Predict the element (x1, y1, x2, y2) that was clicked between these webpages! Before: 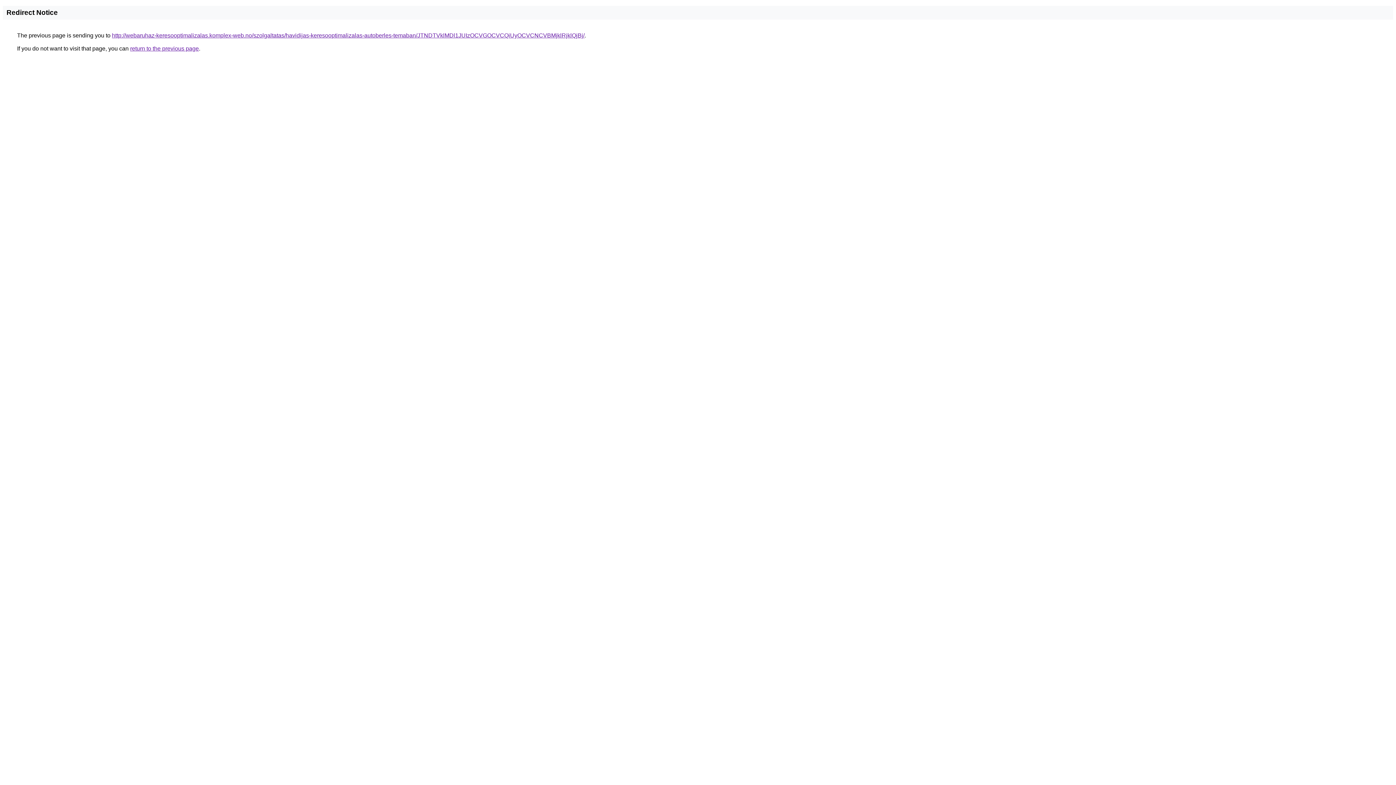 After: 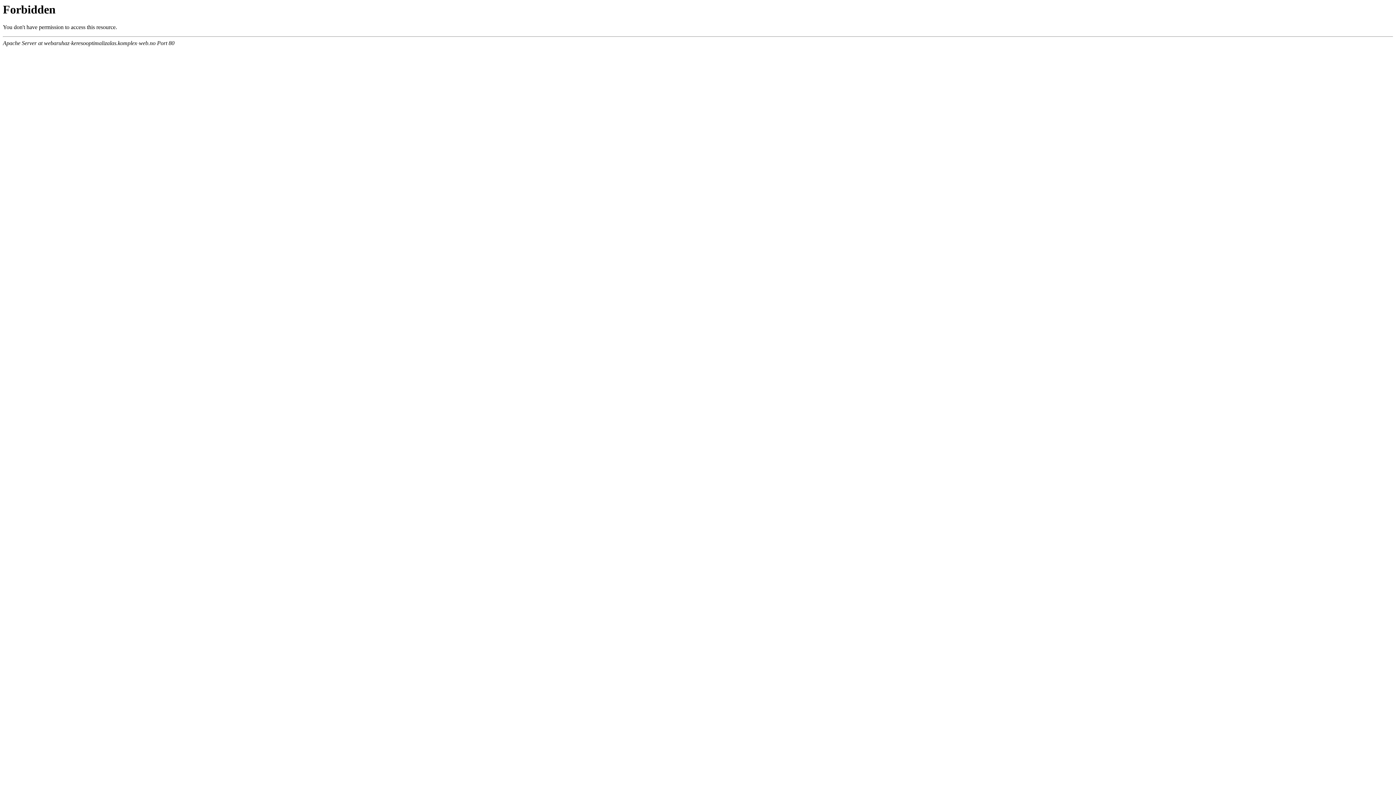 Action: label: http://webaruhaz-keresooptimalizalas.komplex-web.no/szolgaltatas/havidijas-keresooptimalizalas-autoberles-temaban/JTNDTVklMDl1JUIzOCVGOCVCQiUyOCVCNCVBMjklRjklQjBj/ bbox: (112, 32, 584, 38)